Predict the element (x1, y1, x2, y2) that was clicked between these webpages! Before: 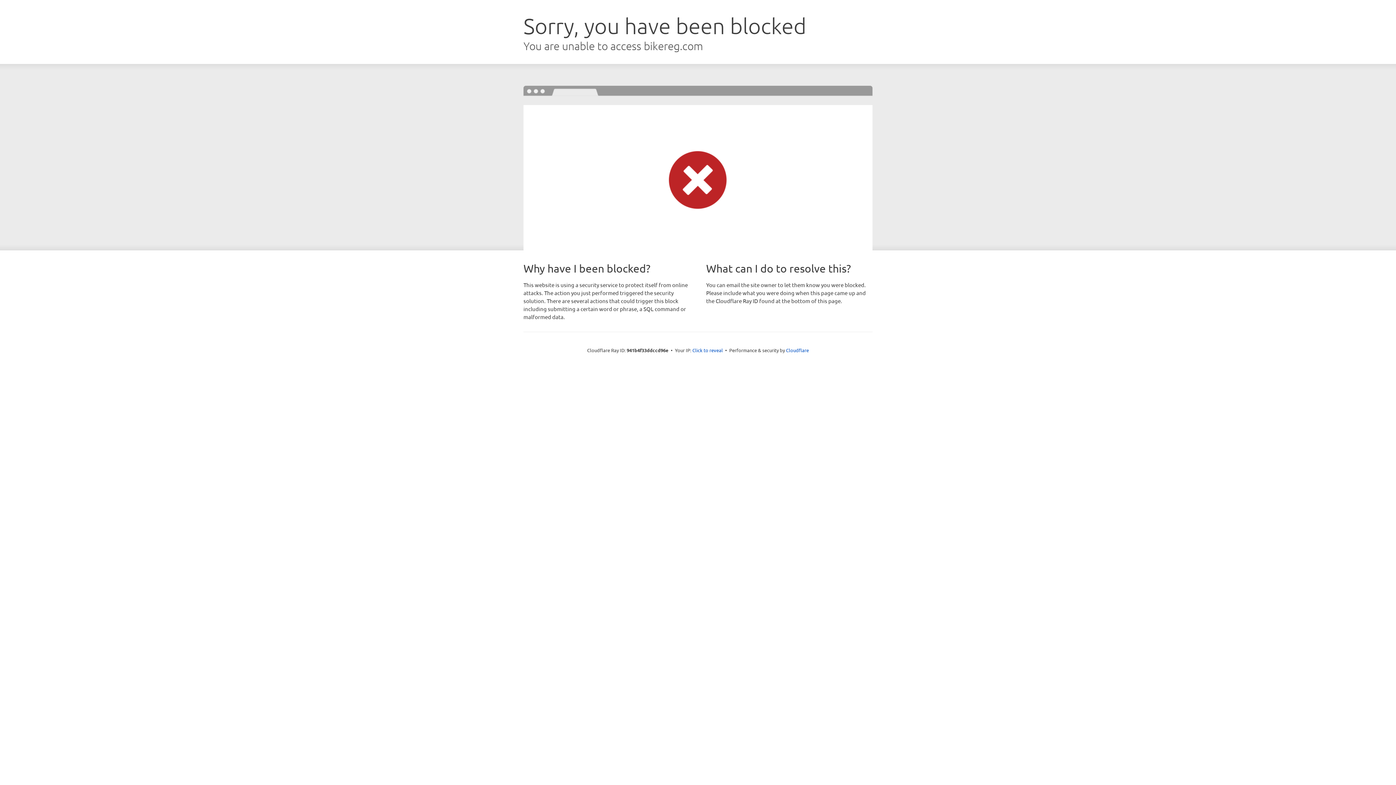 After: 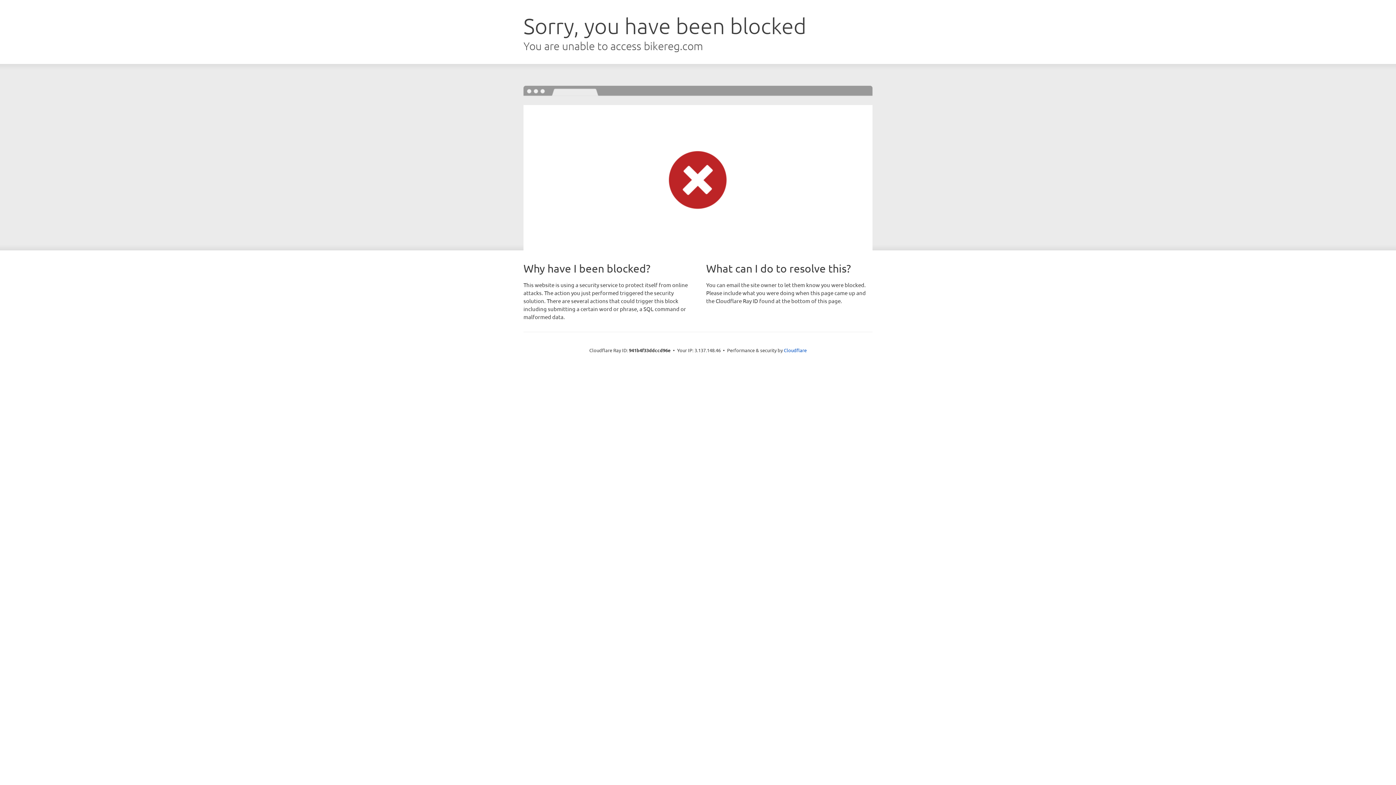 Action: label: Click to reveal bbox: (692, 346, 723, 353)